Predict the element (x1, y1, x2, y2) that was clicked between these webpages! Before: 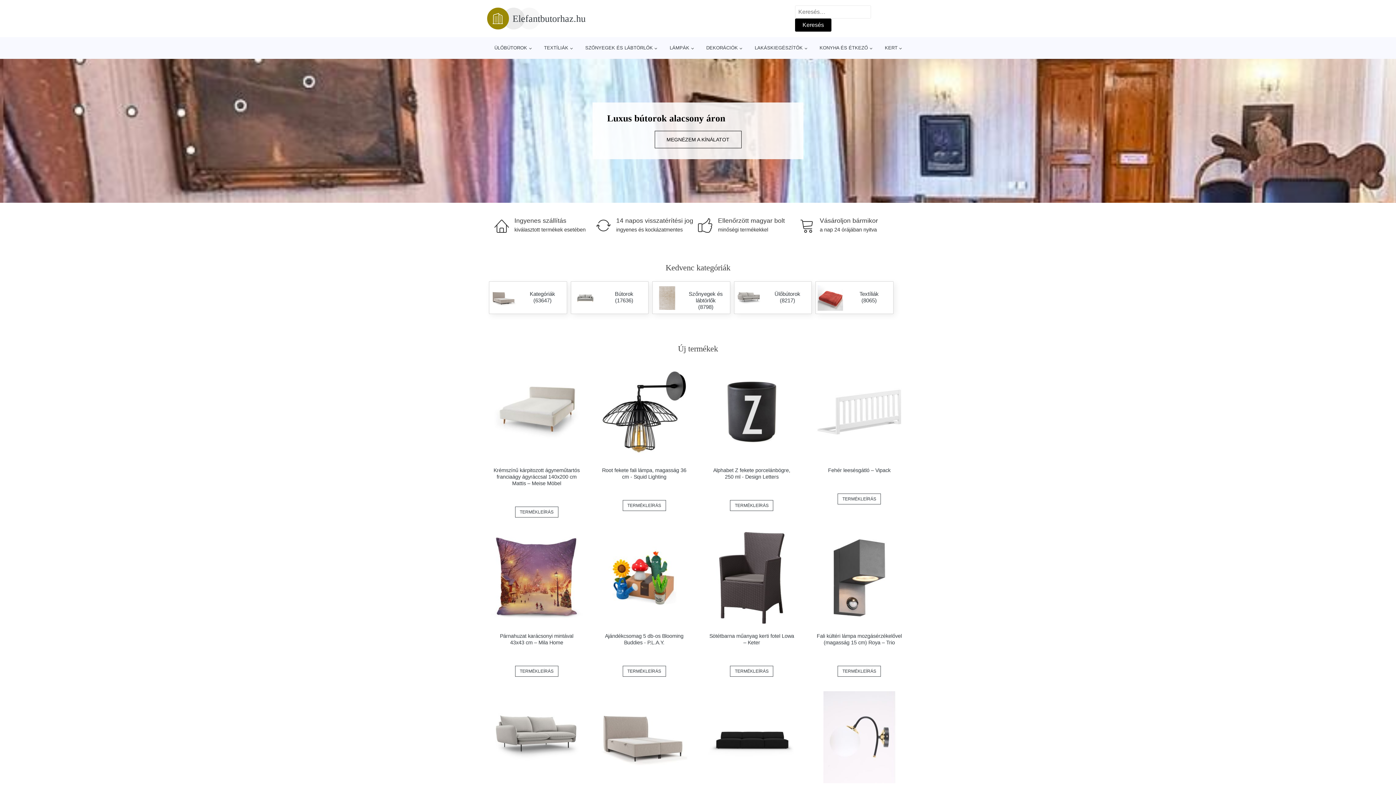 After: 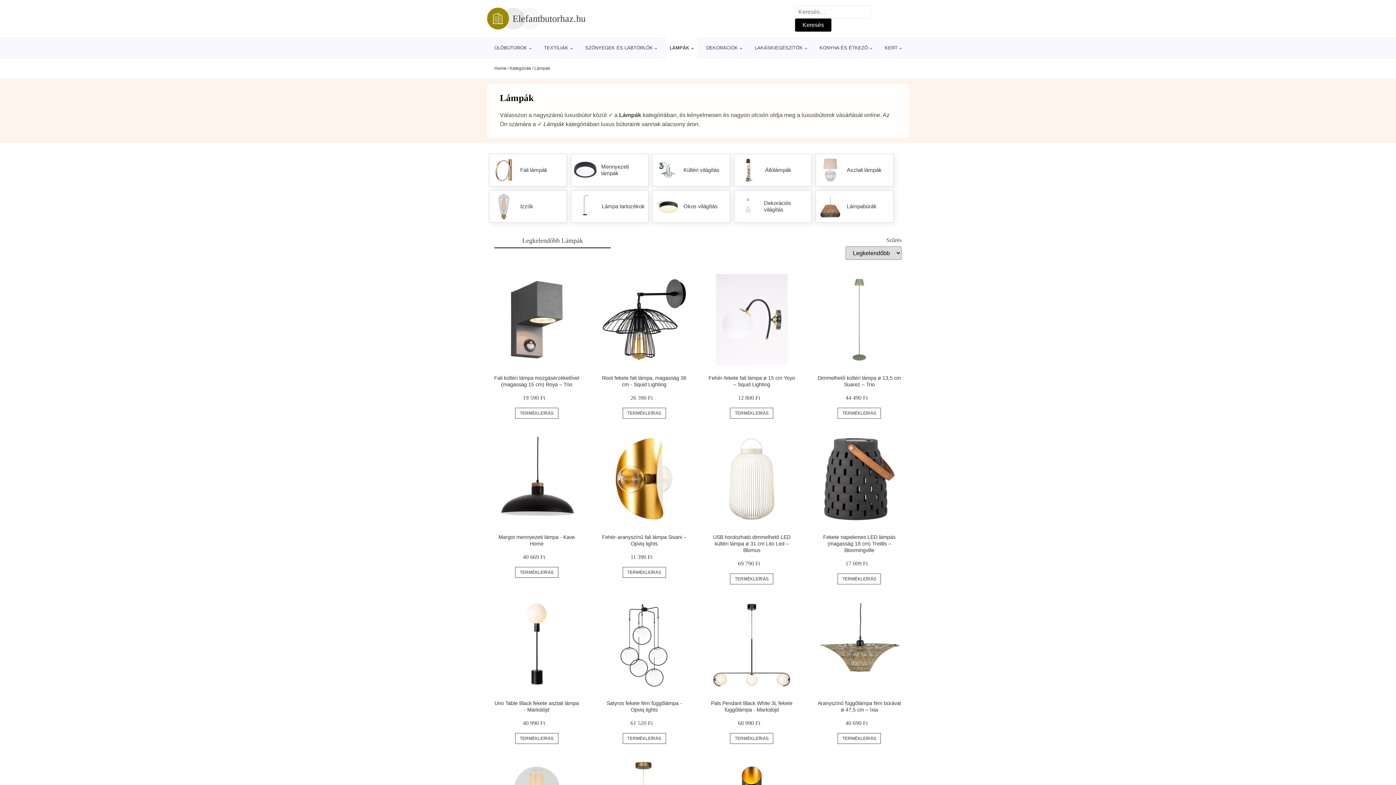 Action: label: LÁMPÁK bbox: (666, 37, 697, 58)